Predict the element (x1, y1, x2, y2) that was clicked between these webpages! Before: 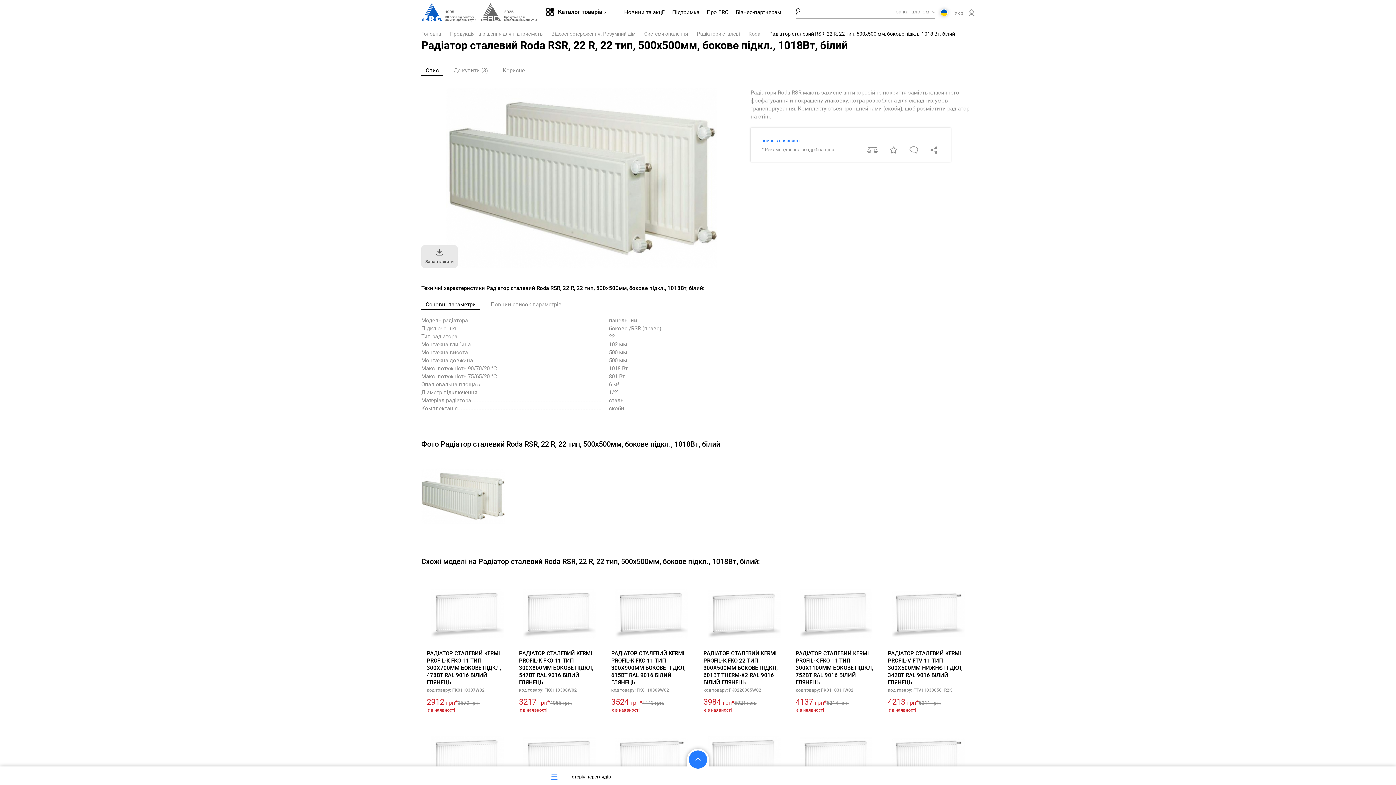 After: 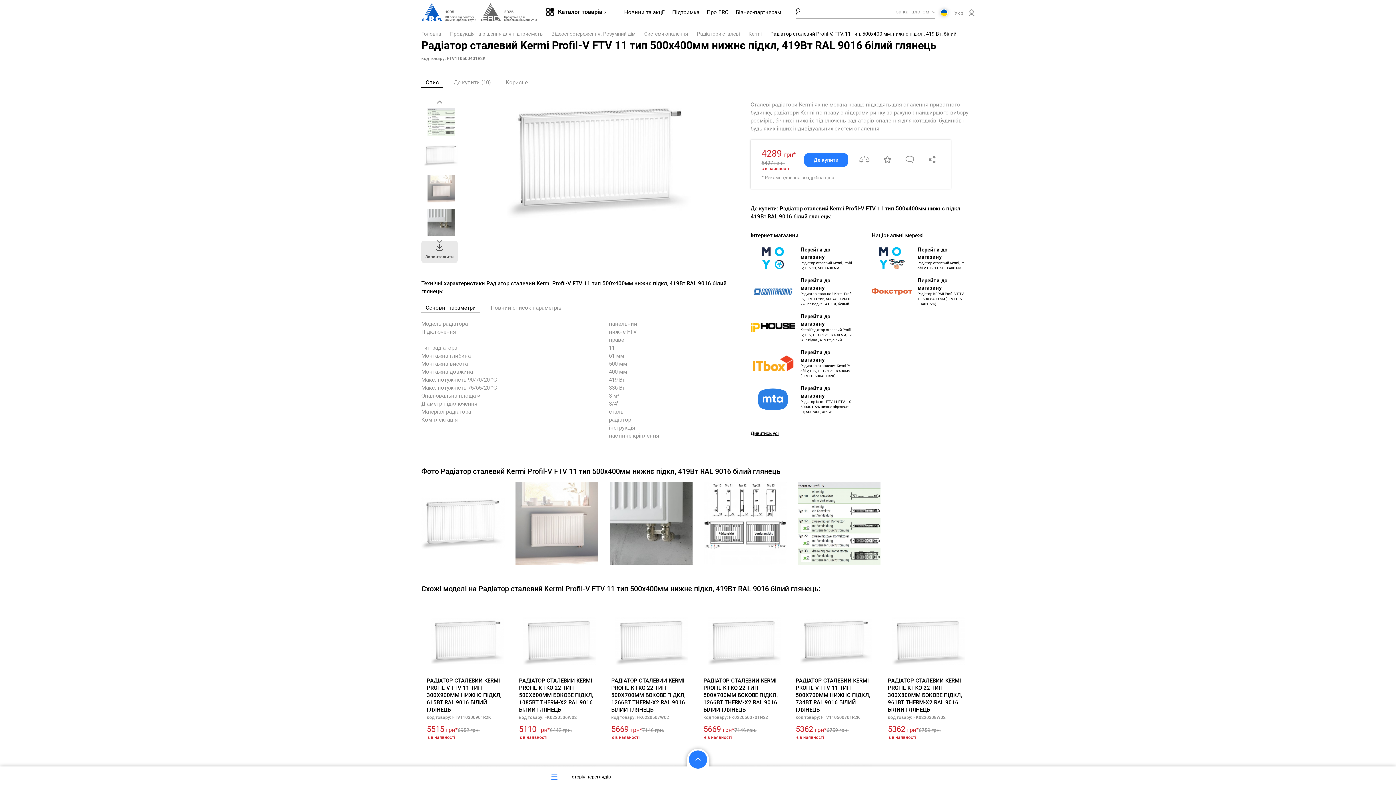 Action: bbox: (615, 738, 688, 784)